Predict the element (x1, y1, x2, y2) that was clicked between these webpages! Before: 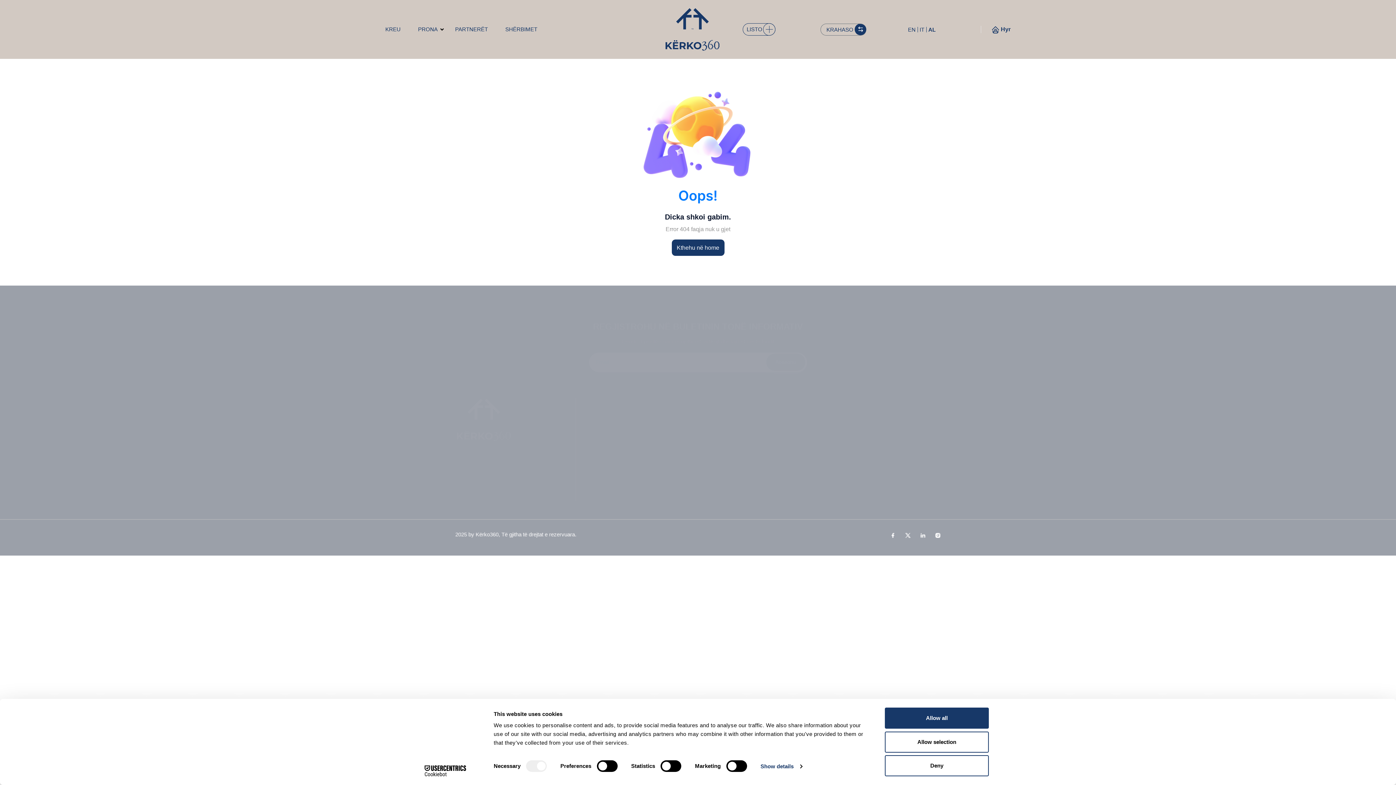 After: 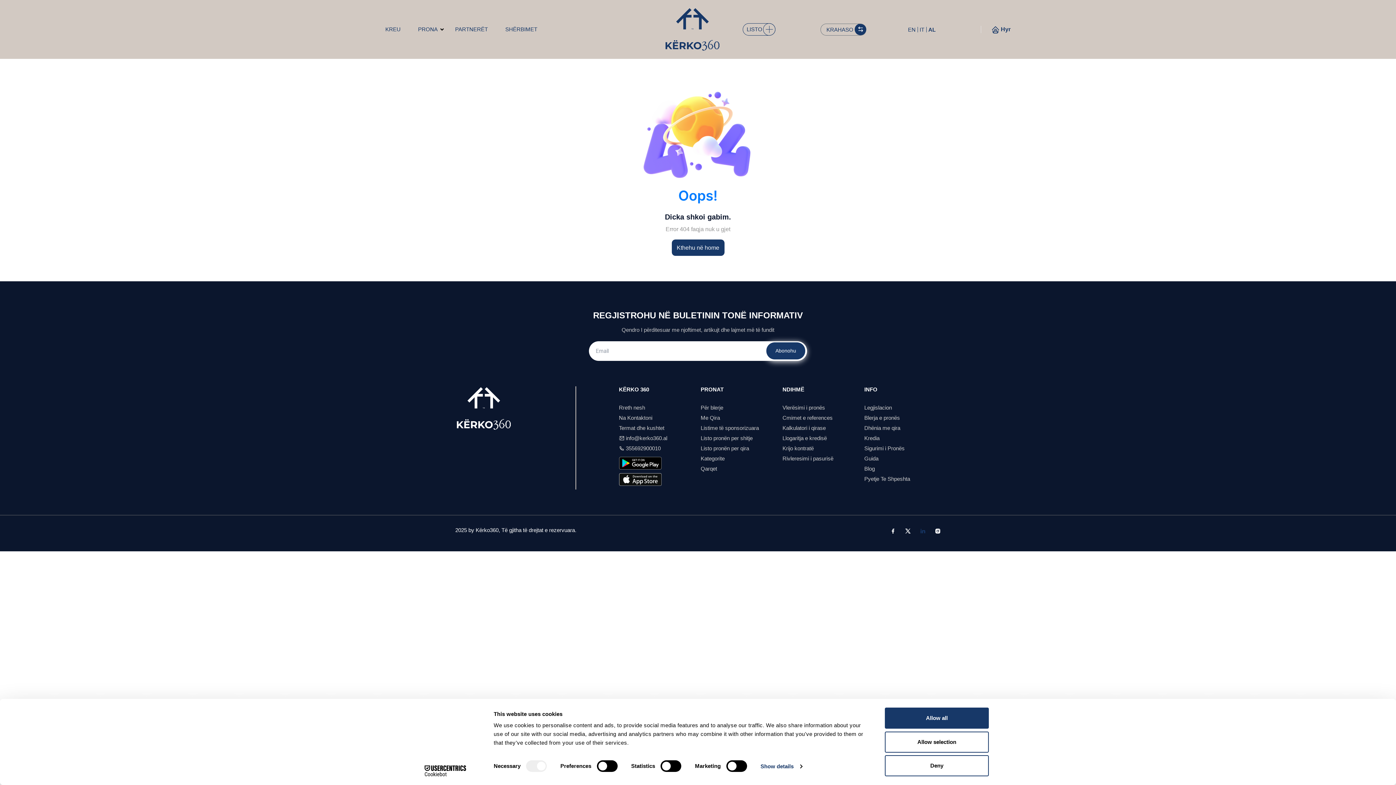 Action: bbox: (920, 525, 926, 536)